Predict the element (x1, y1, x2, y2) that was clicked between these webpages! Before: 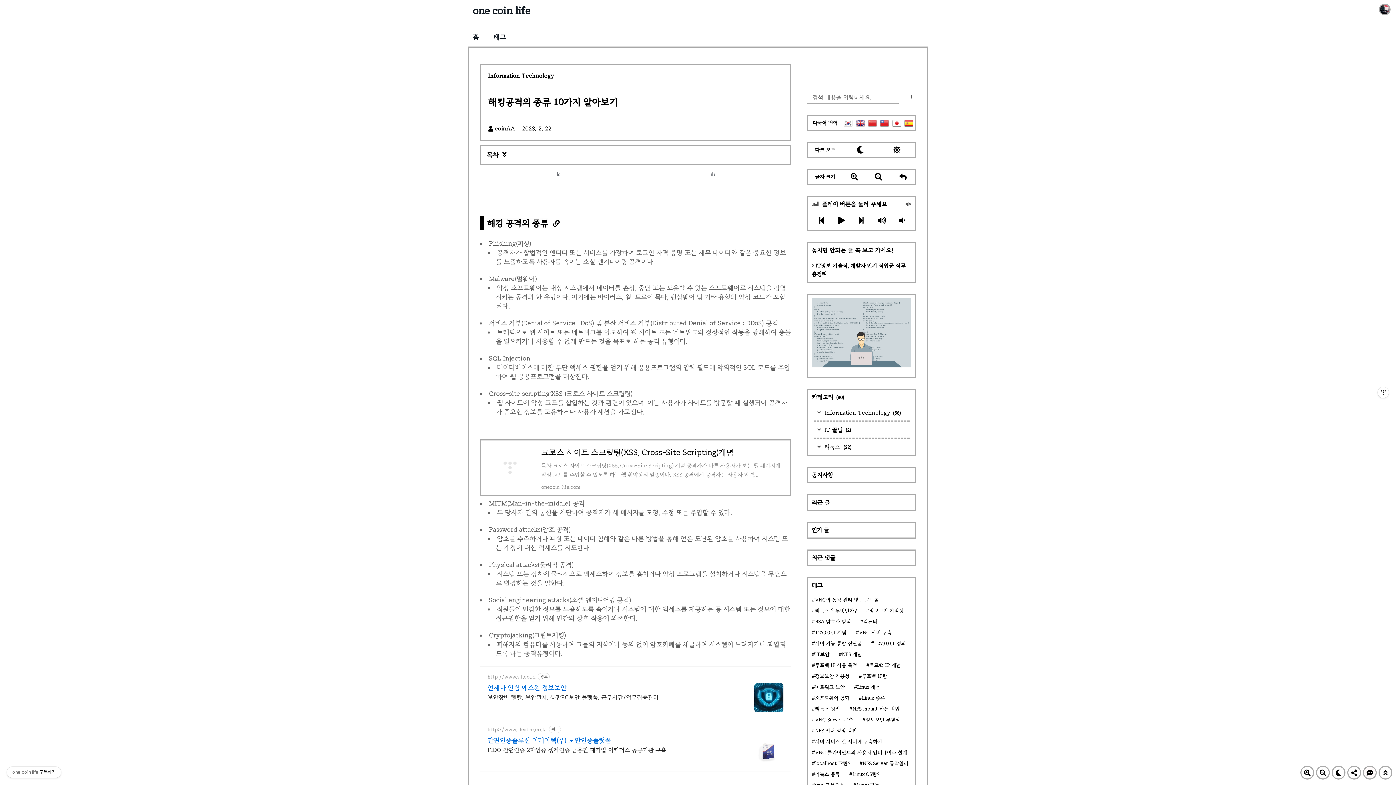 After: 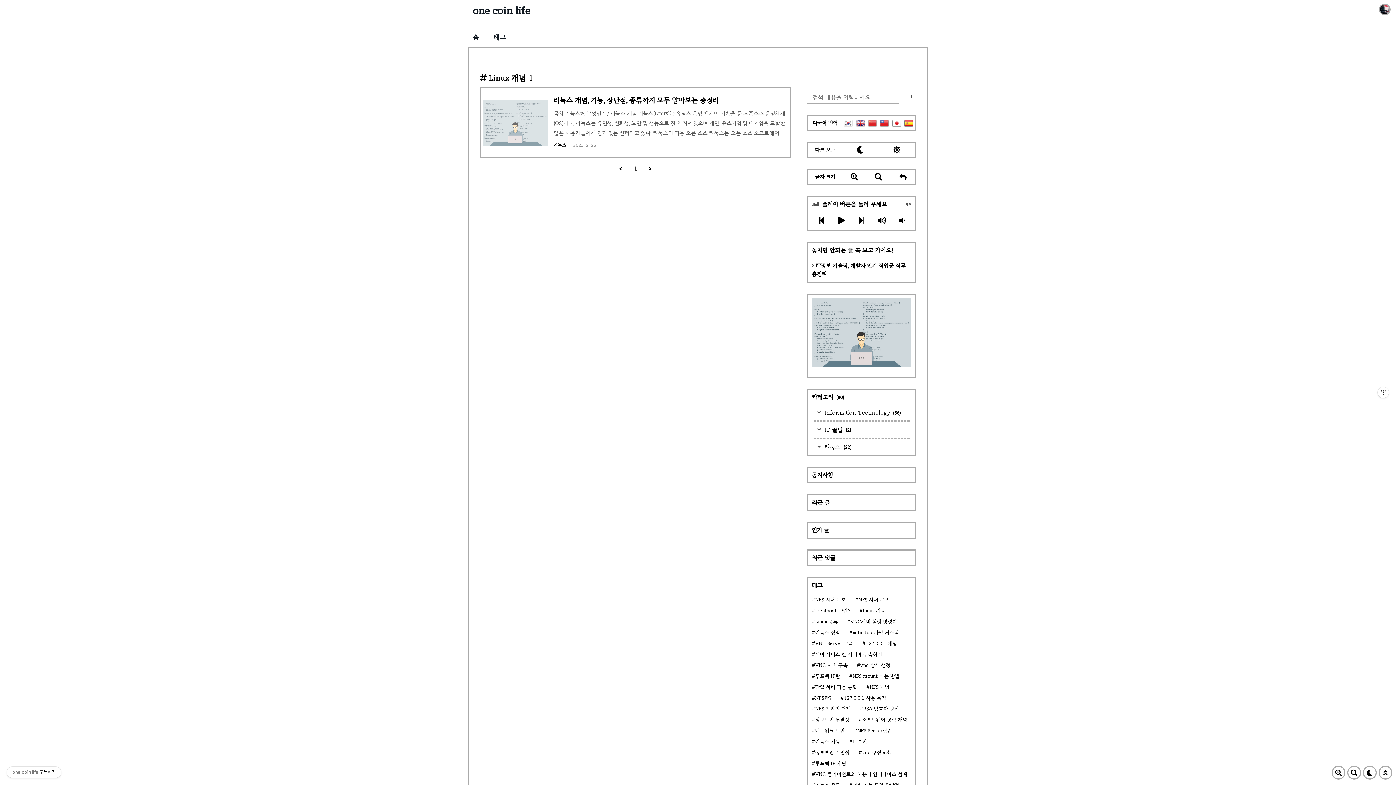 Action: bbox: (850, 680, 884, 690) label: Linux 개념